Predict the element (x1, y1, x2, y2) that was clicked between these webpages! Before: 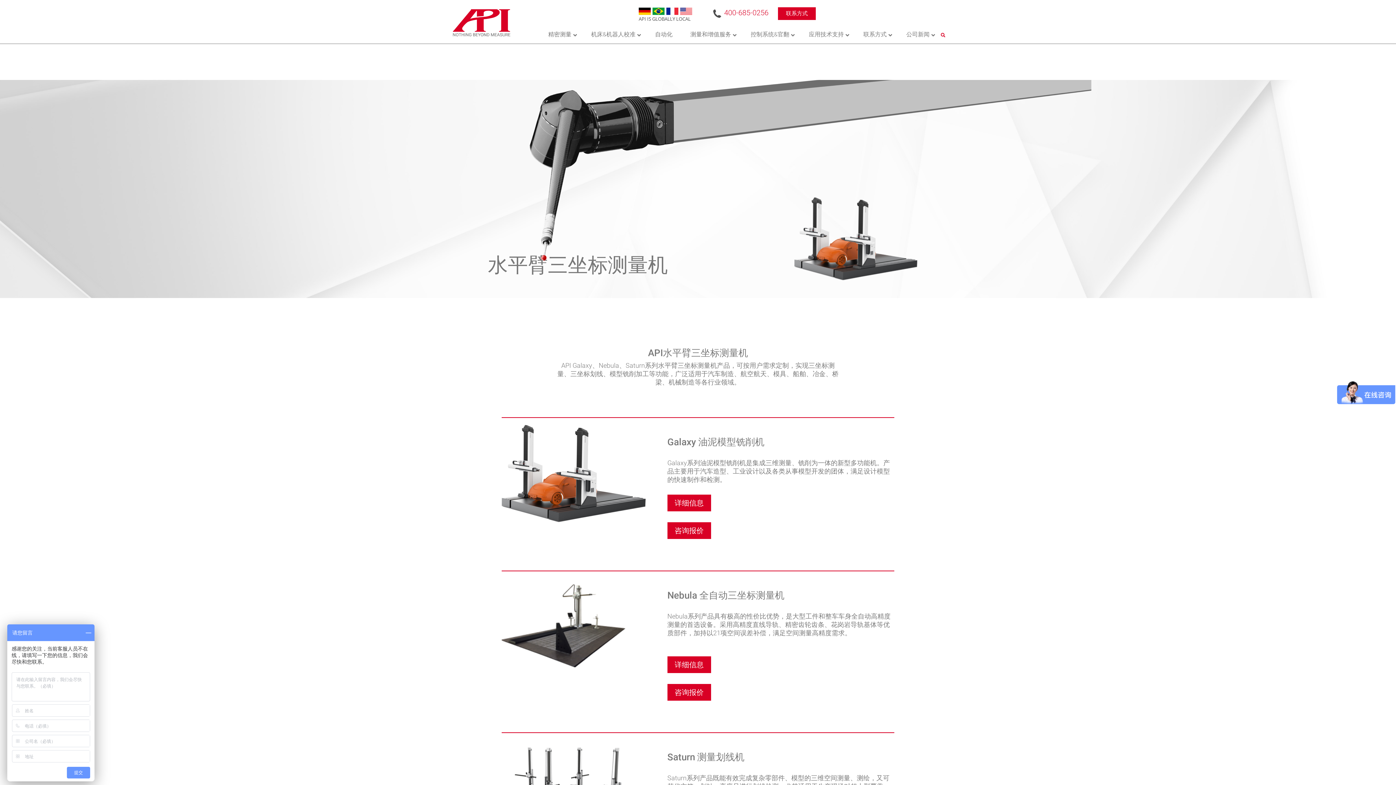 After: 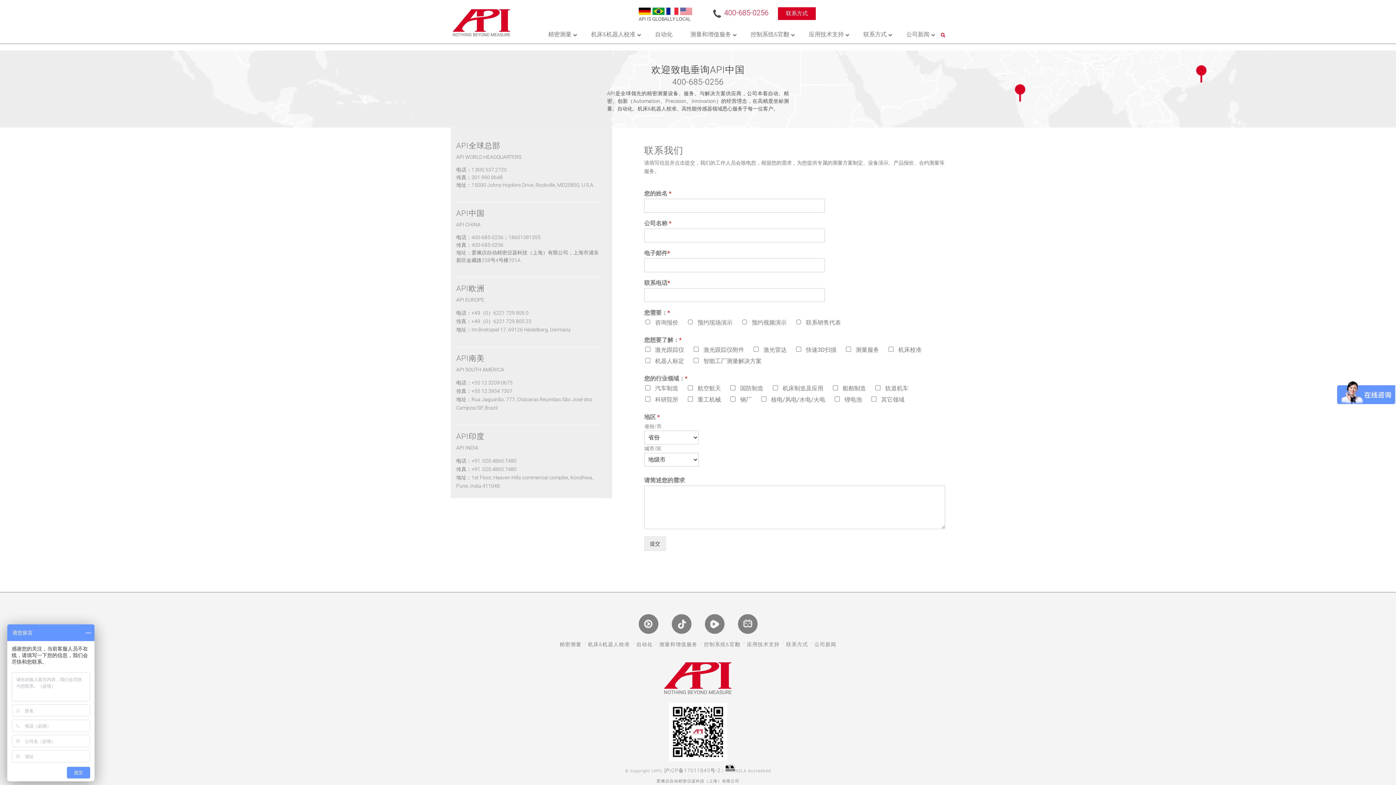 Action: label: 咨询报价 bbox: (667, 684, 711, 700)